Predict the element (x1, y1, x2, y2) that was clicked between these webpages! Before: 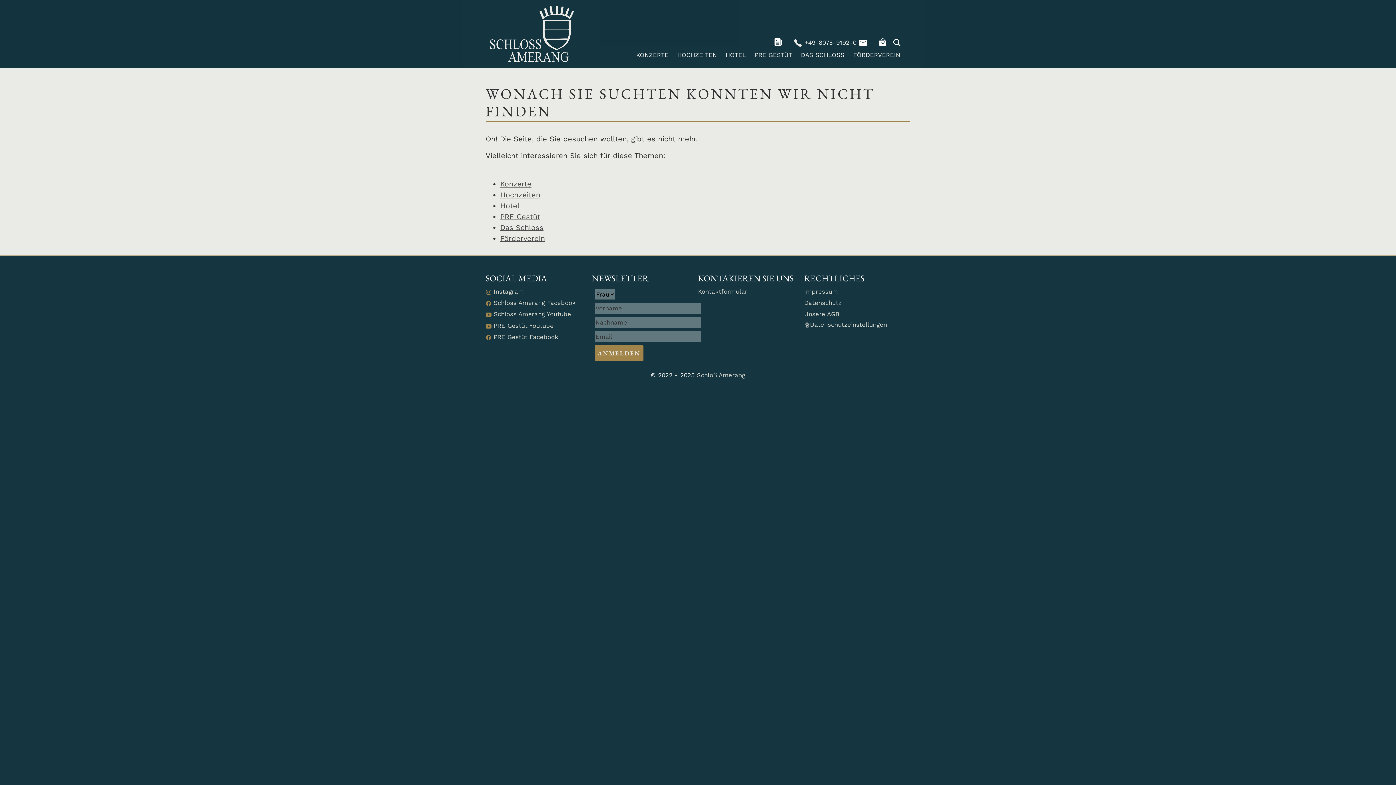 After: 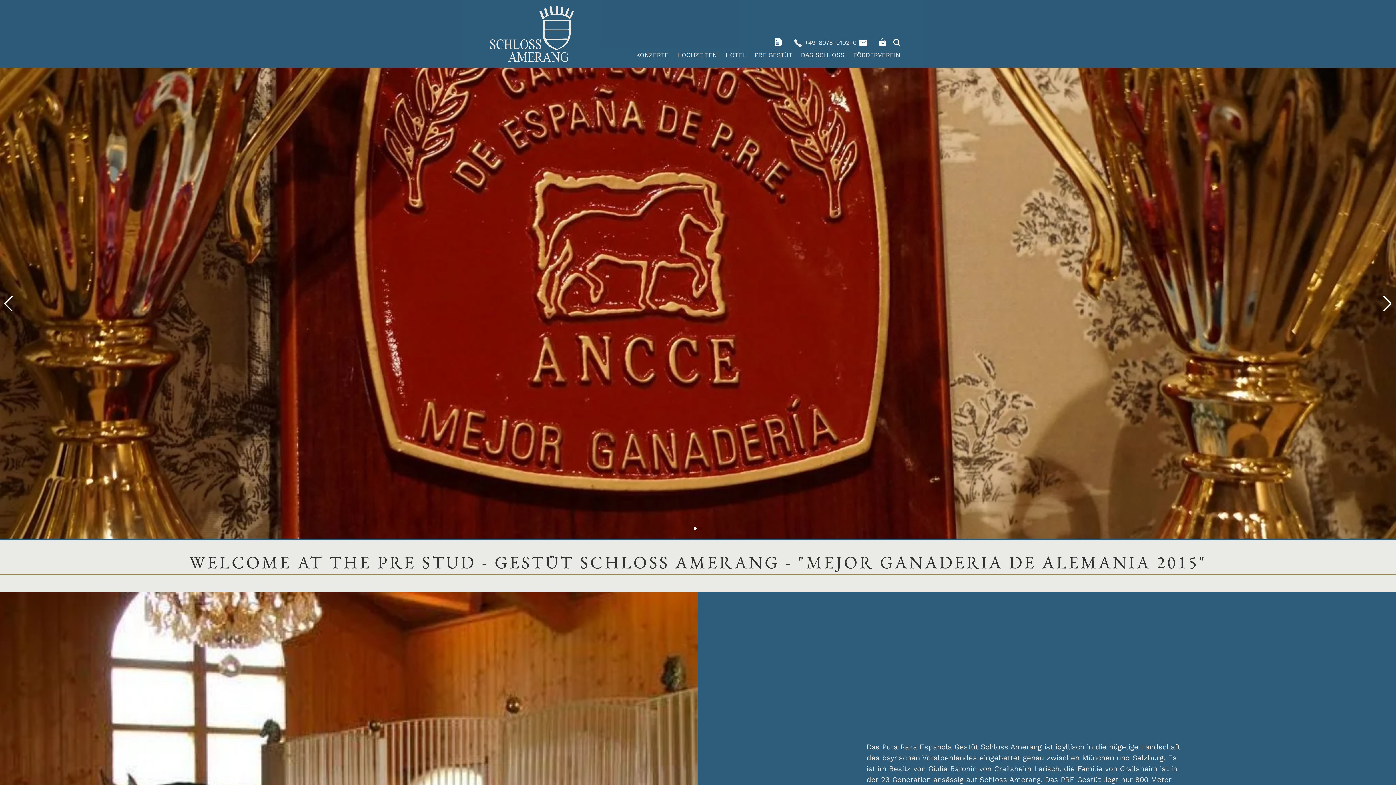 Action: label: PRE Gestüt bbox: (500, 212, 540, 220)